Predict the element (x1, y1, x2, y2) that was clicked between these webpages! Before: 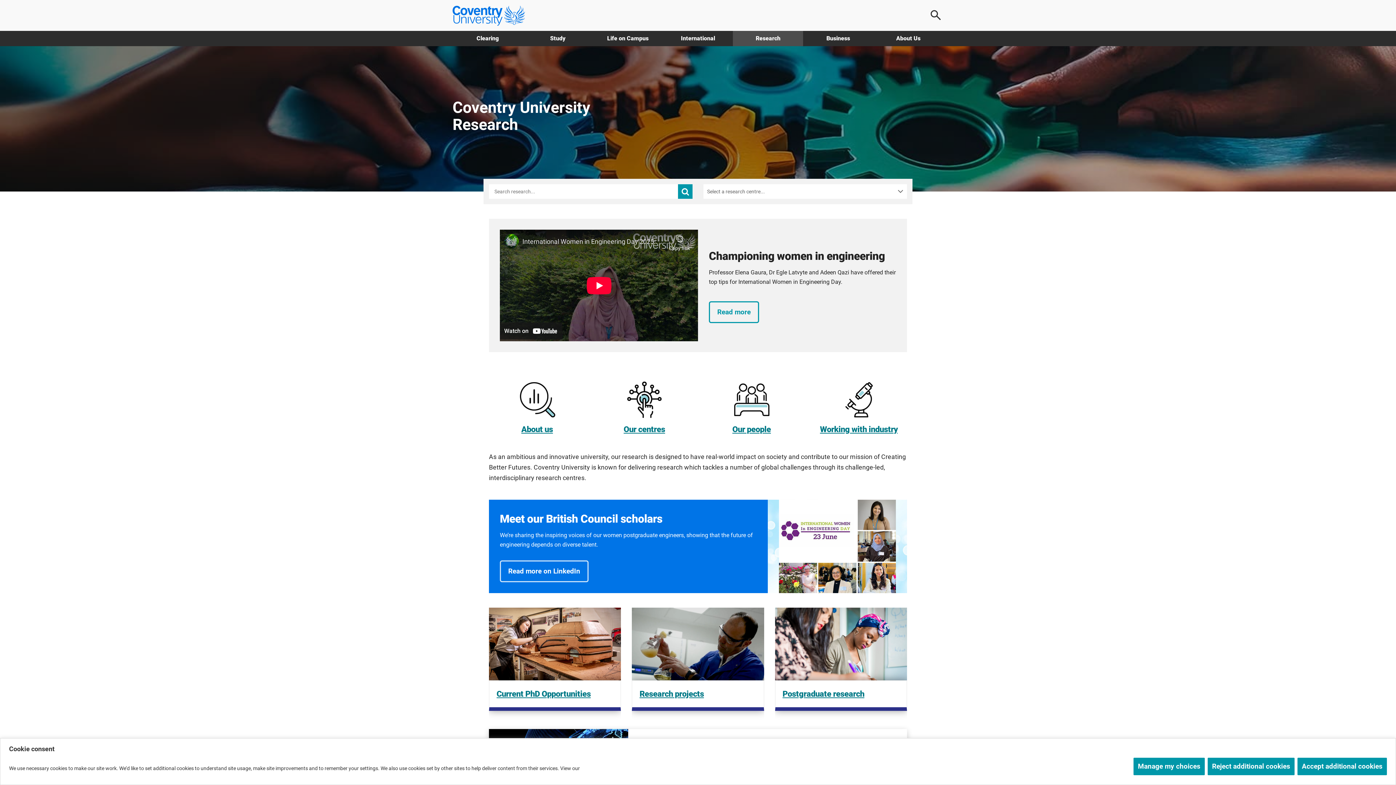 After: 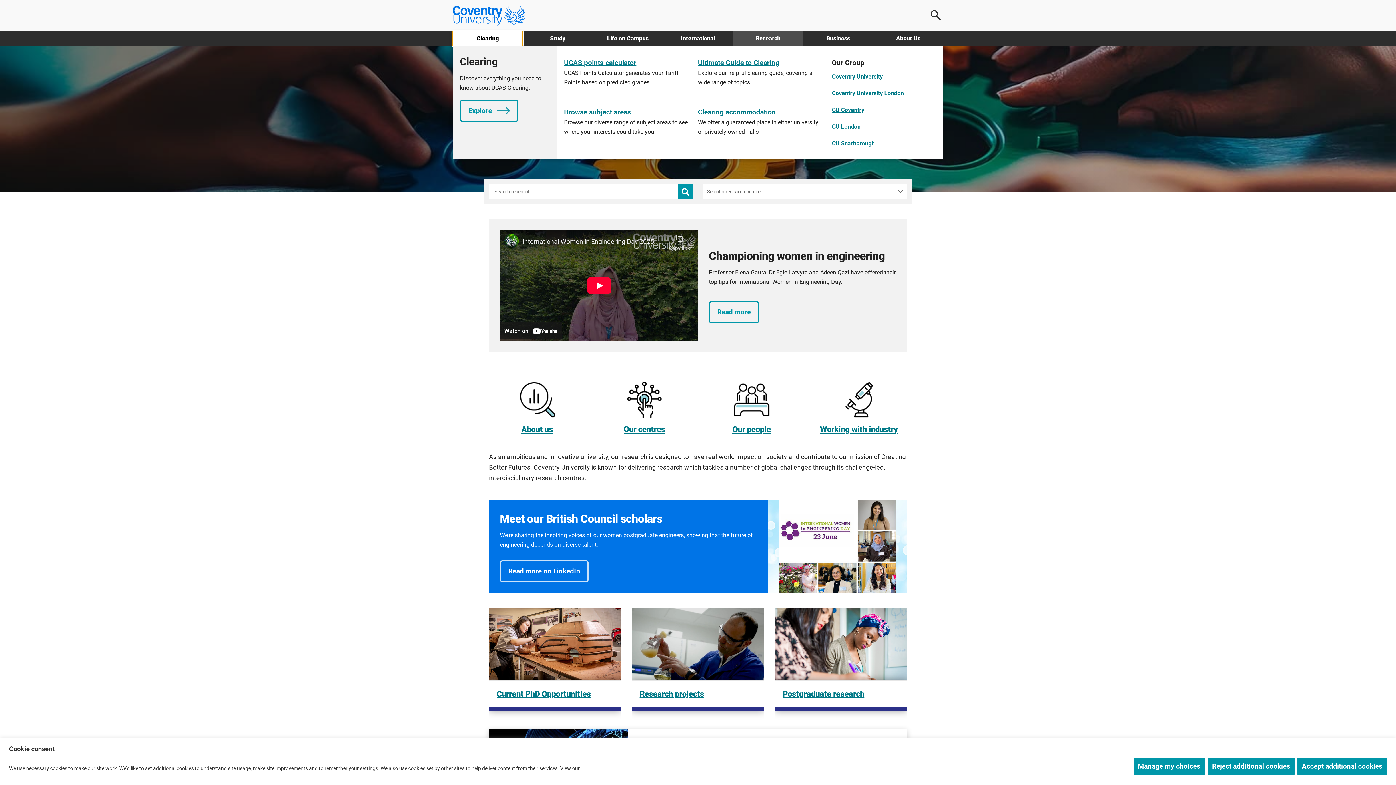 Action: bbox: (452, 30, 522, 46) label: Clearing